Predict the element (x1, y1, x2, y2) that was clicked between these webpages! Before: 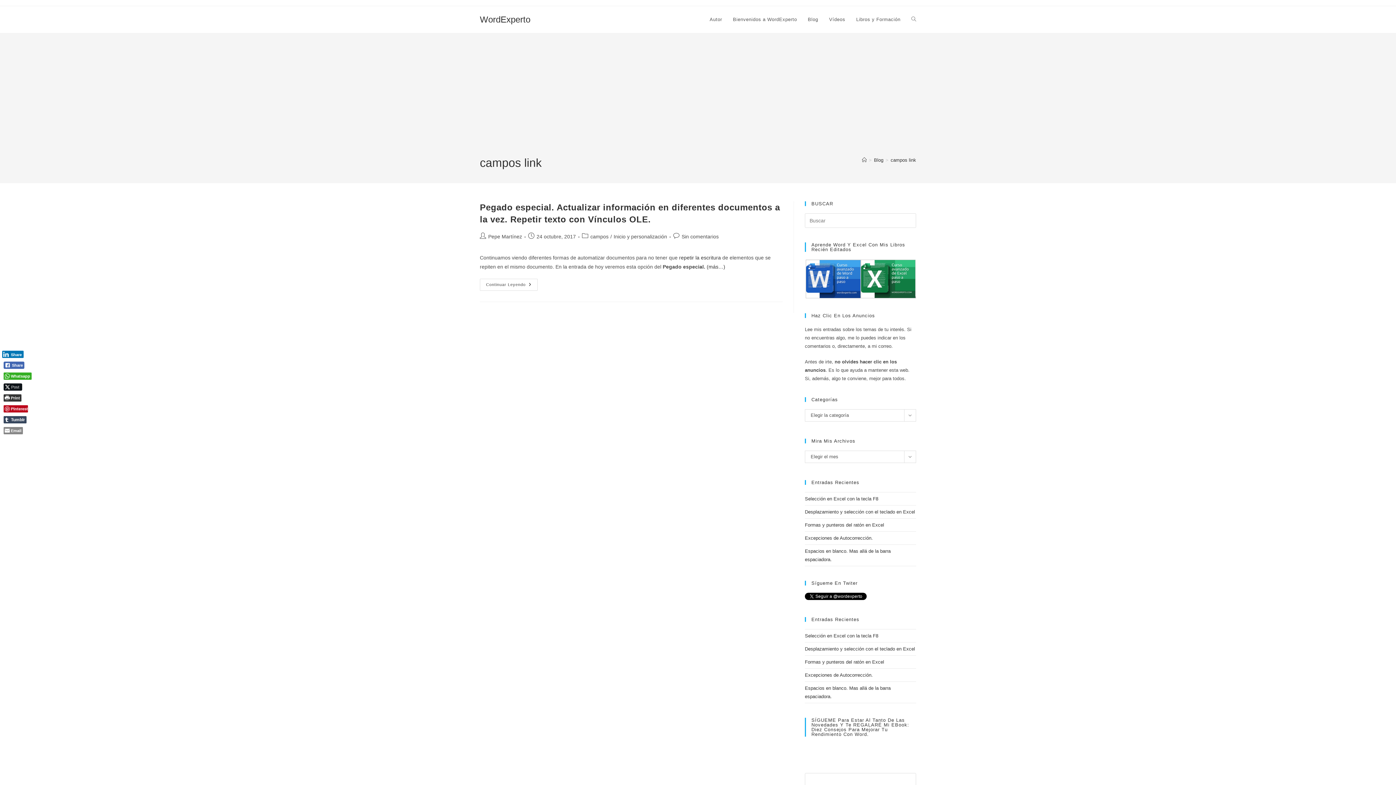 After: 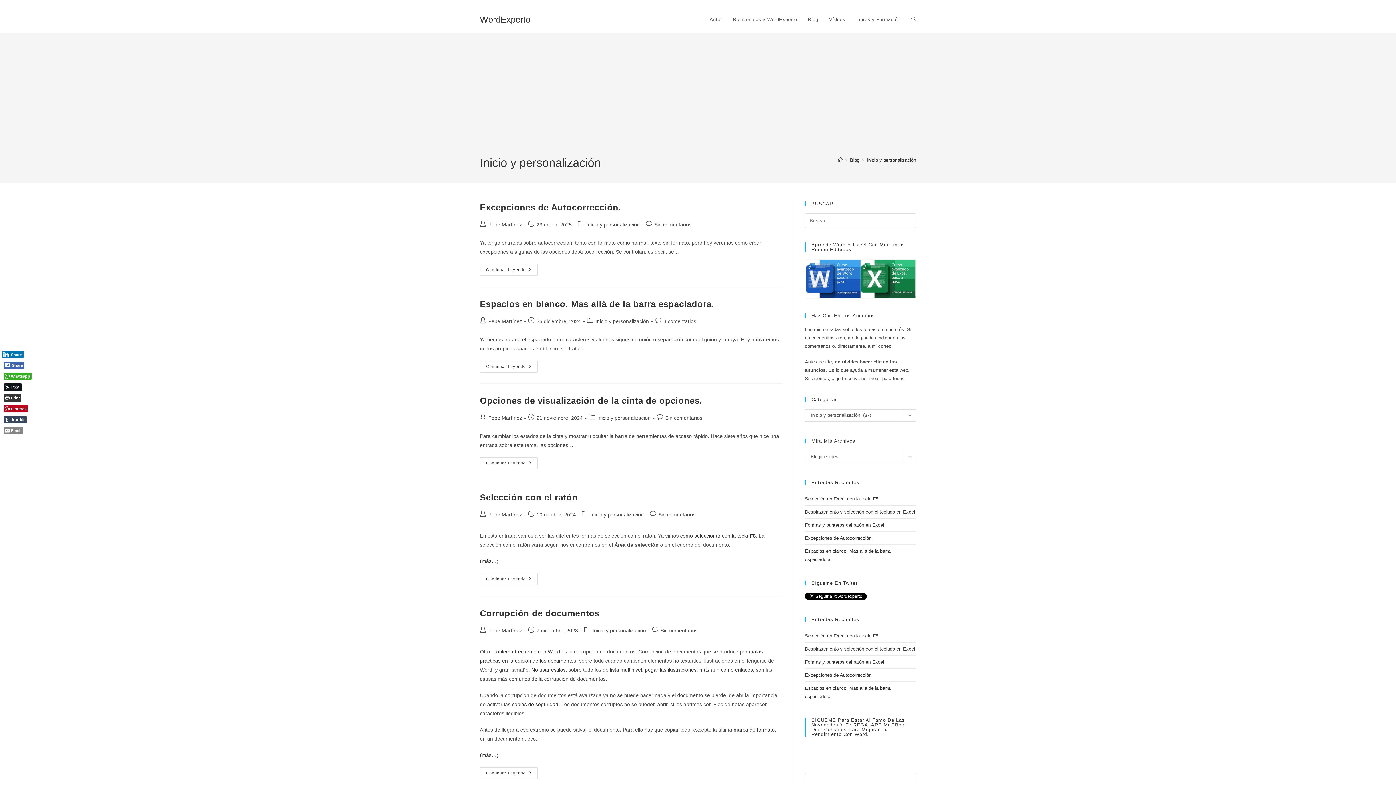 Action: bbox: (613, 233, 667, 239) label: Inicio y personalización